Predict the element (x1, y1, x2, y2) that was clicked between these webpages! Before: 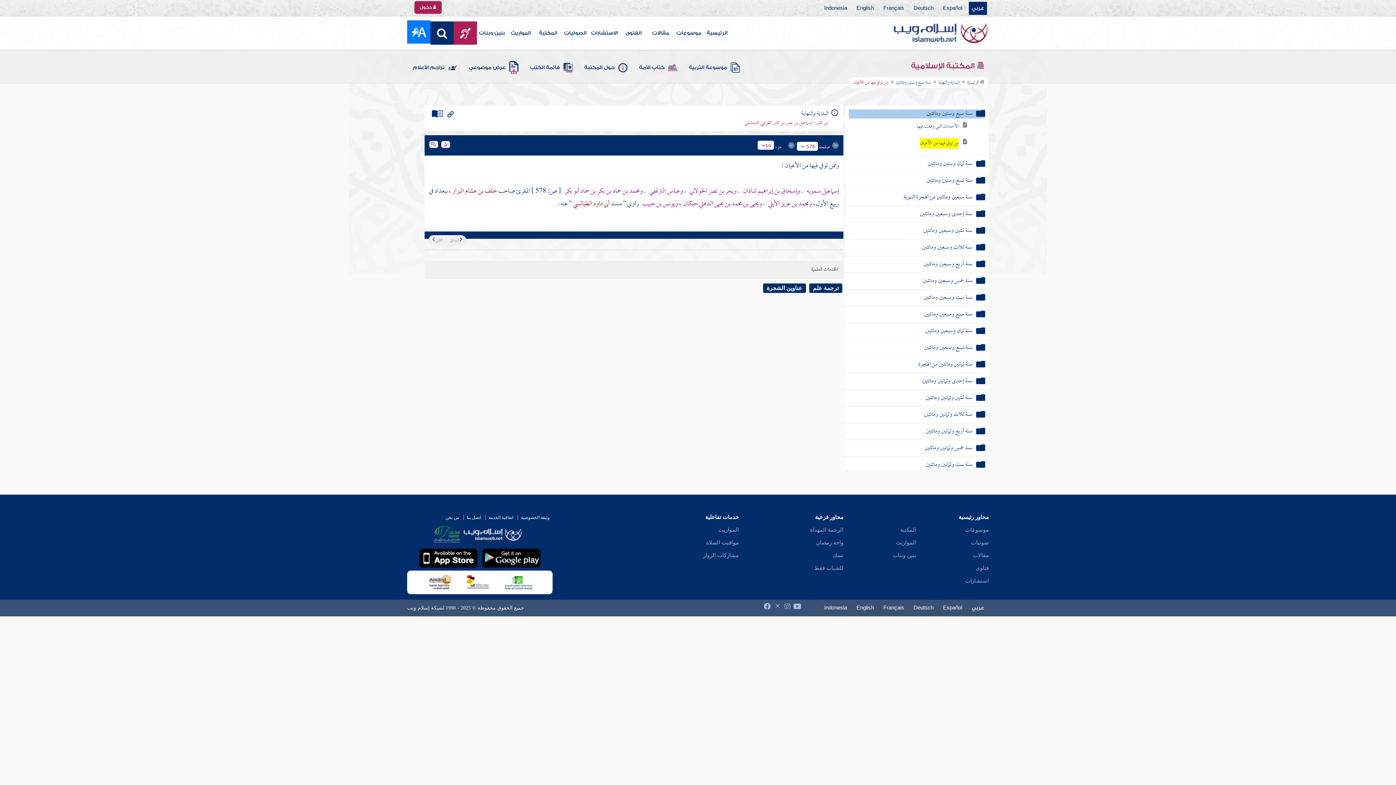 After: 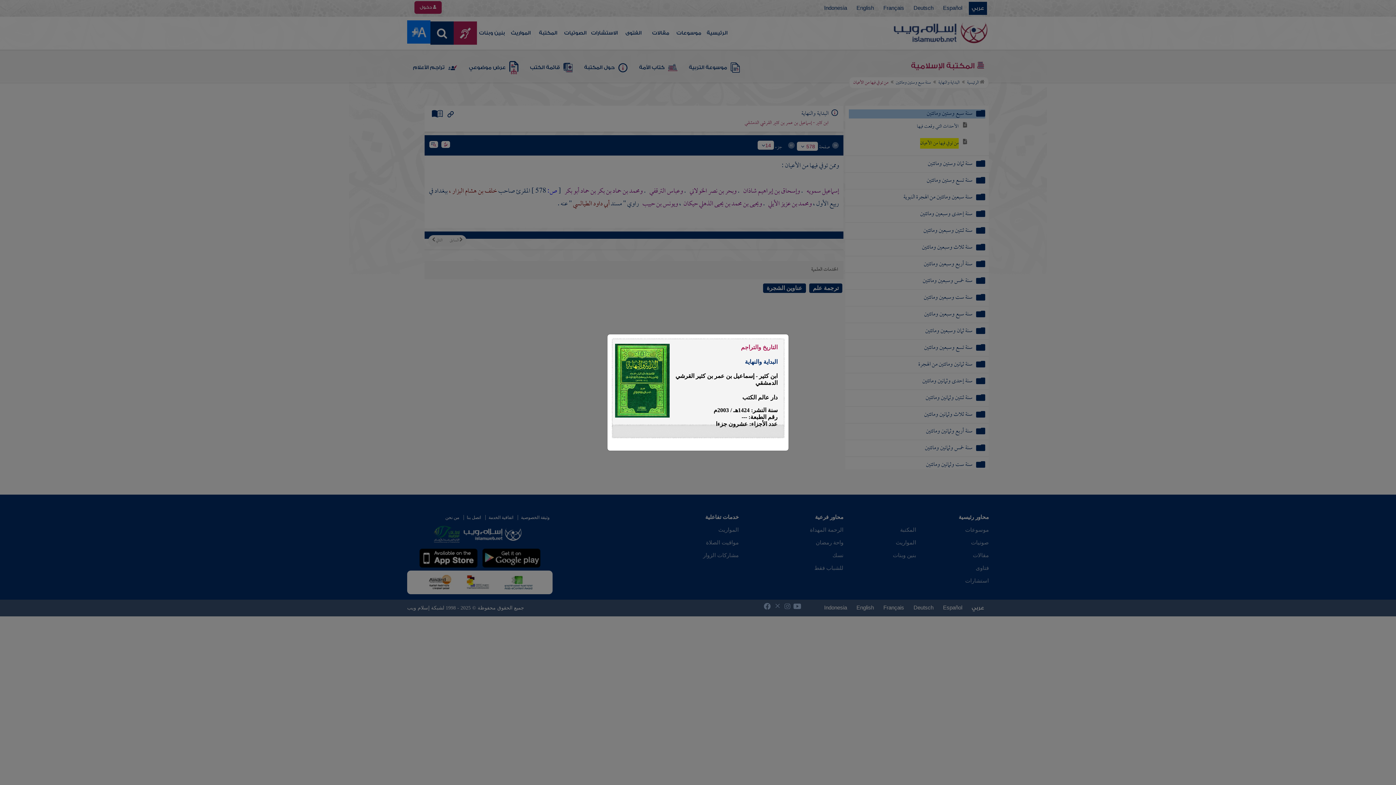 Action: bbox: (831, 109, 838, 127)